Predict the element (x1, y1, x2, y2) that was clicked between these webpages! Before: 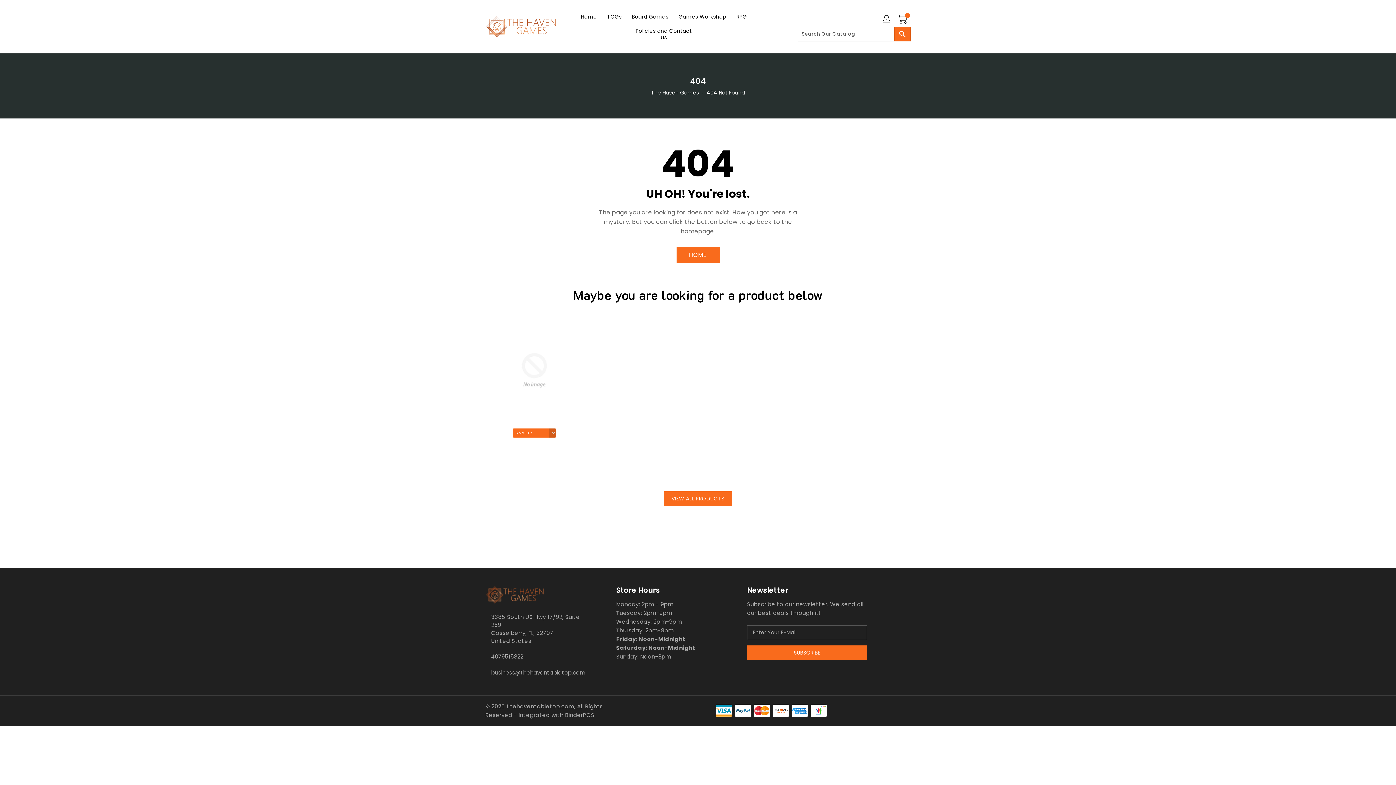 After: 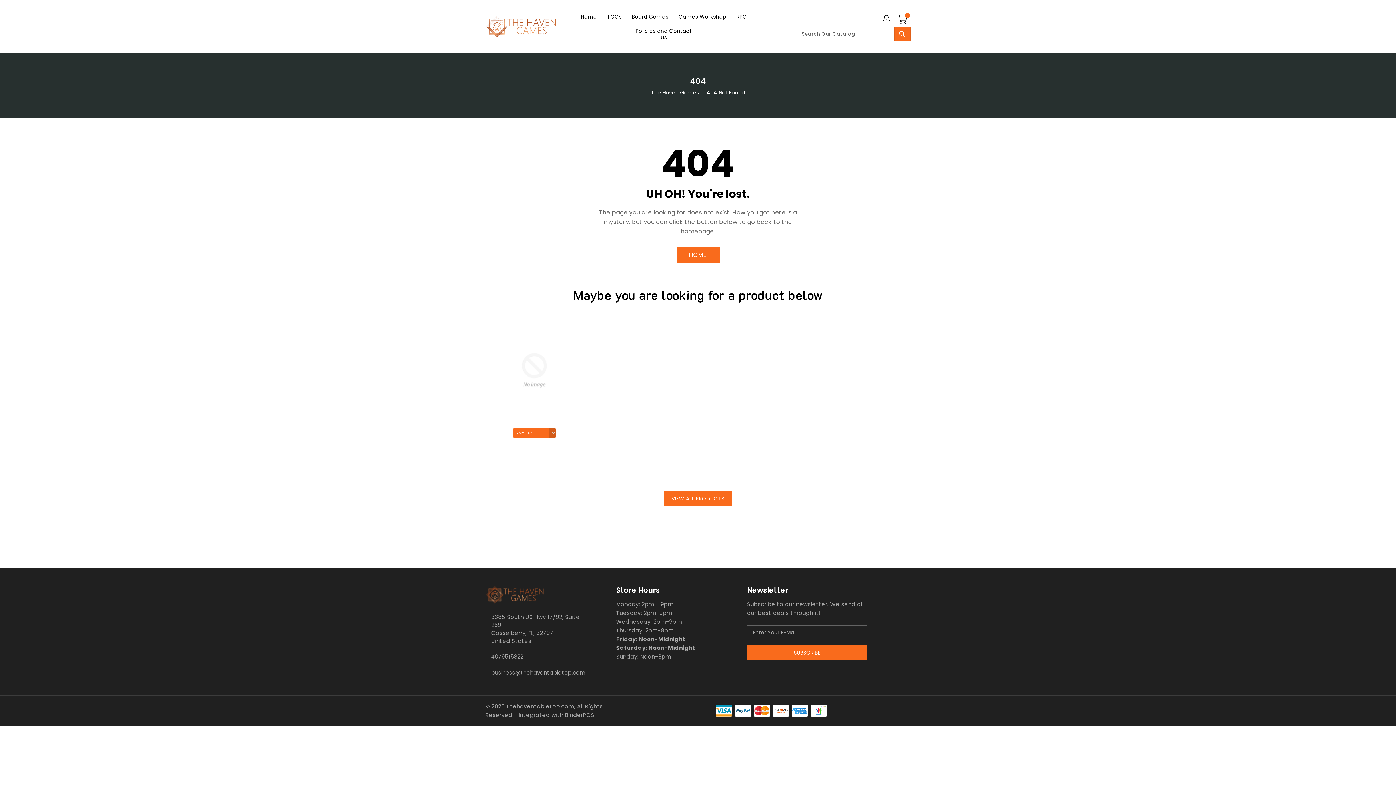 Action: bbox: (485, 442, 583, 461)